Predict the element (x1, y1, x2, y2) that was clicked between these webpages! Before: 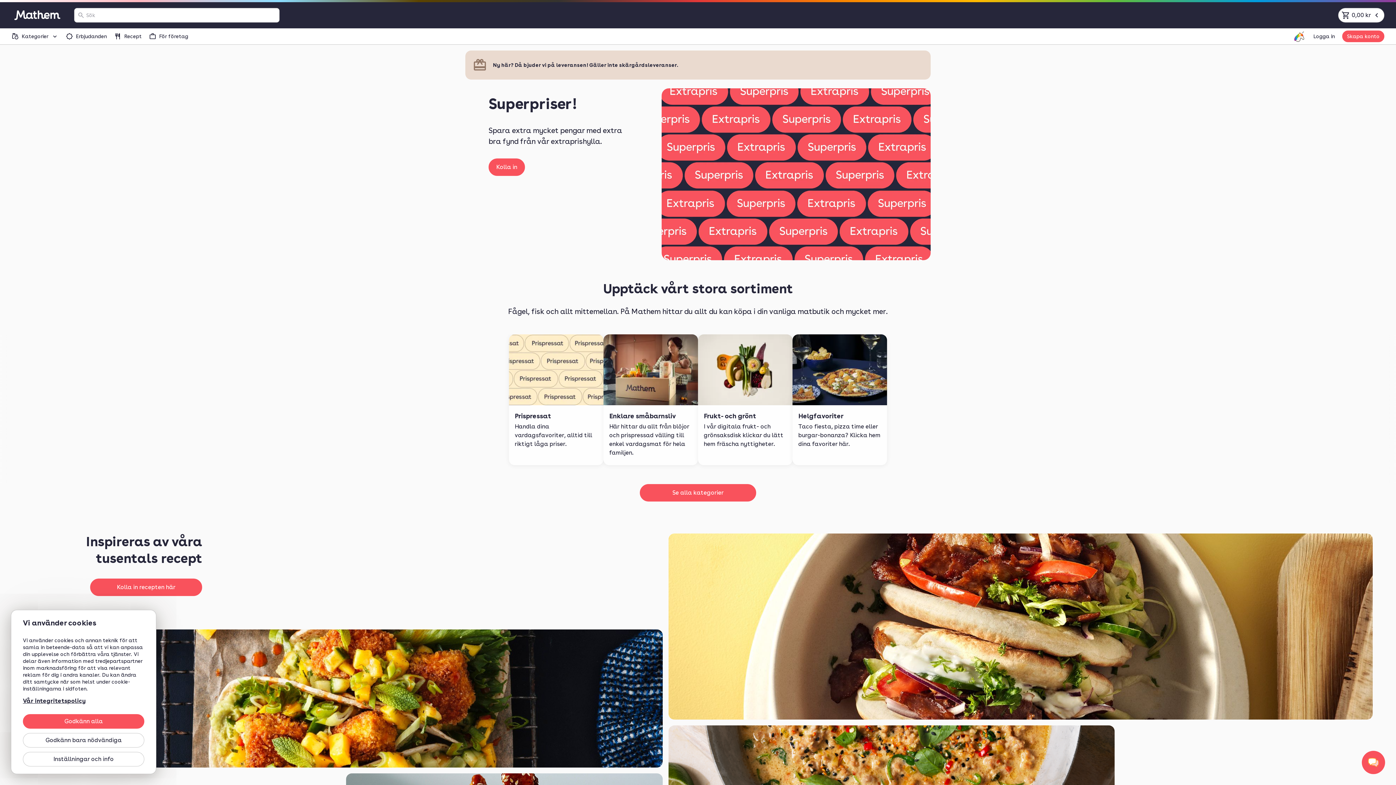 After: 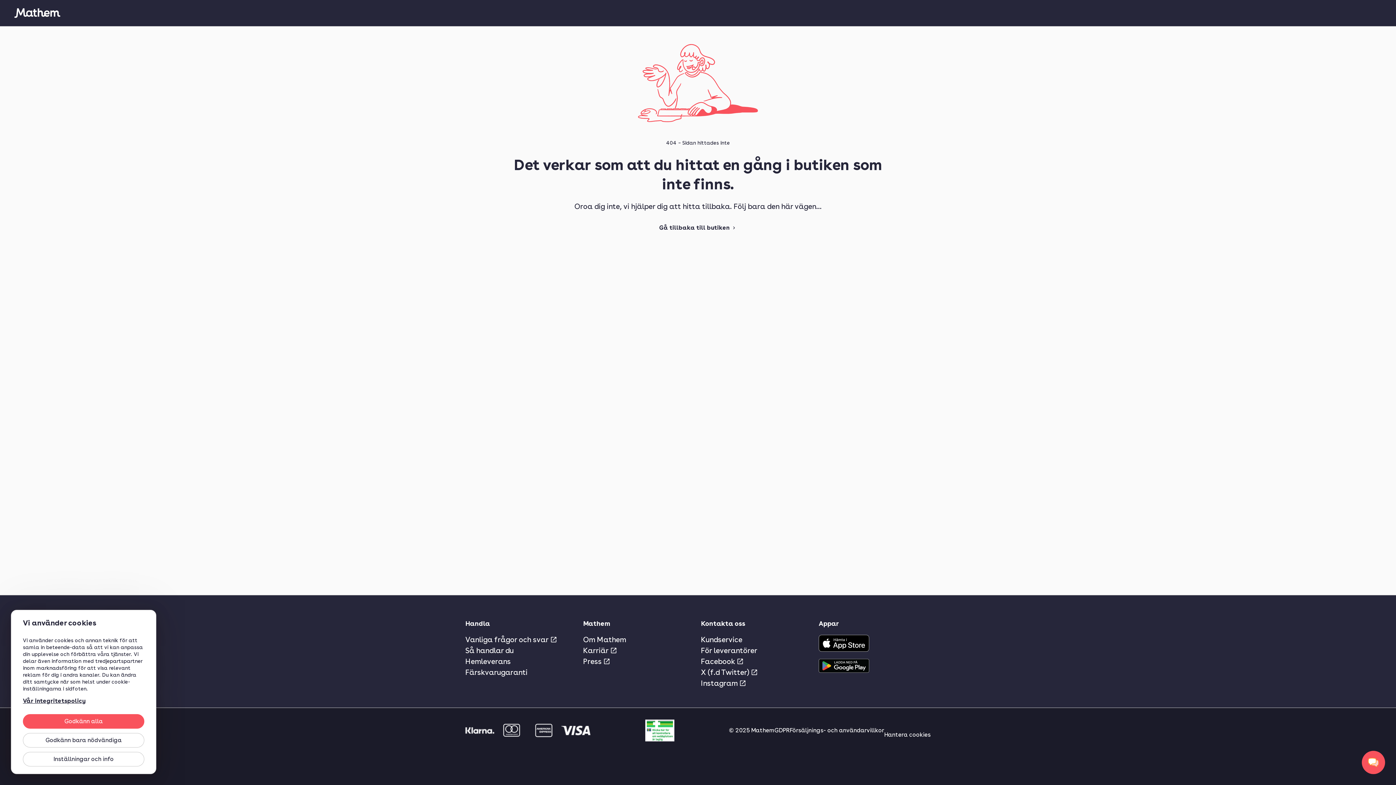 Action: bbox: (792, 334, 887, 465) label: Helgfavoriter

Taco fiesta, pizza time eller burgar-bonanza? Klicka hem dina favoriter här.